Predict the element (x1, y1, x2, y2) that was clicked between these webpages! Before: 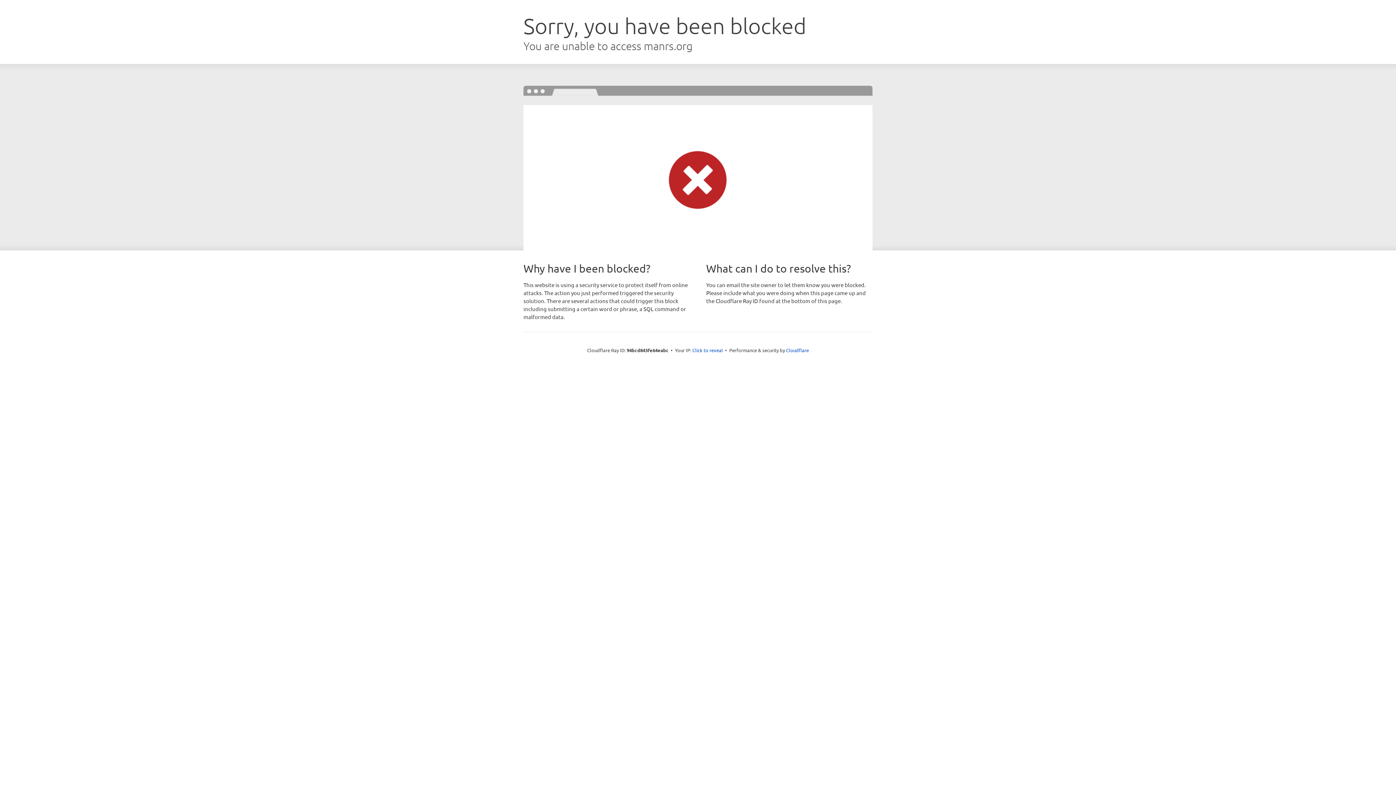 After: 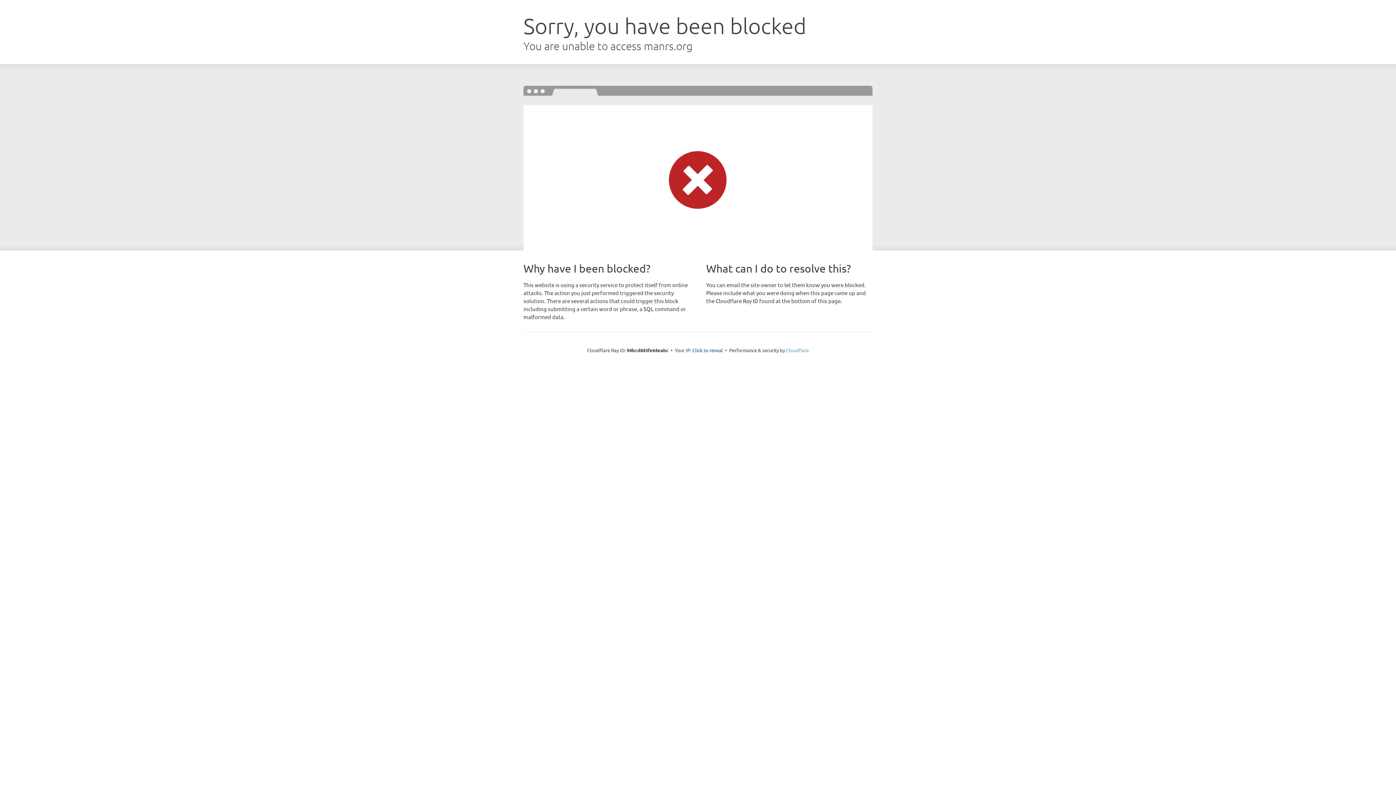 Action: label: Cloudflare bbox: (786, 347, 809, 353)